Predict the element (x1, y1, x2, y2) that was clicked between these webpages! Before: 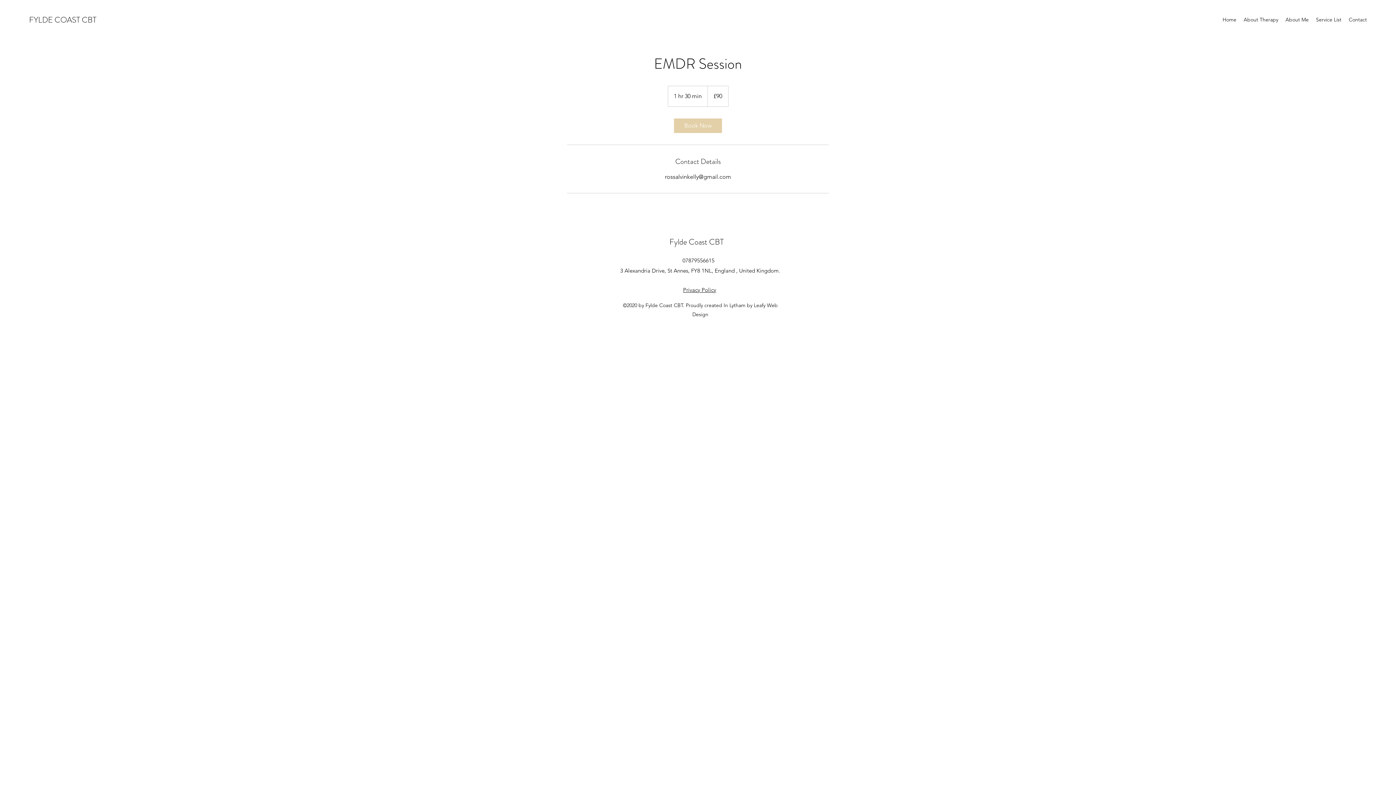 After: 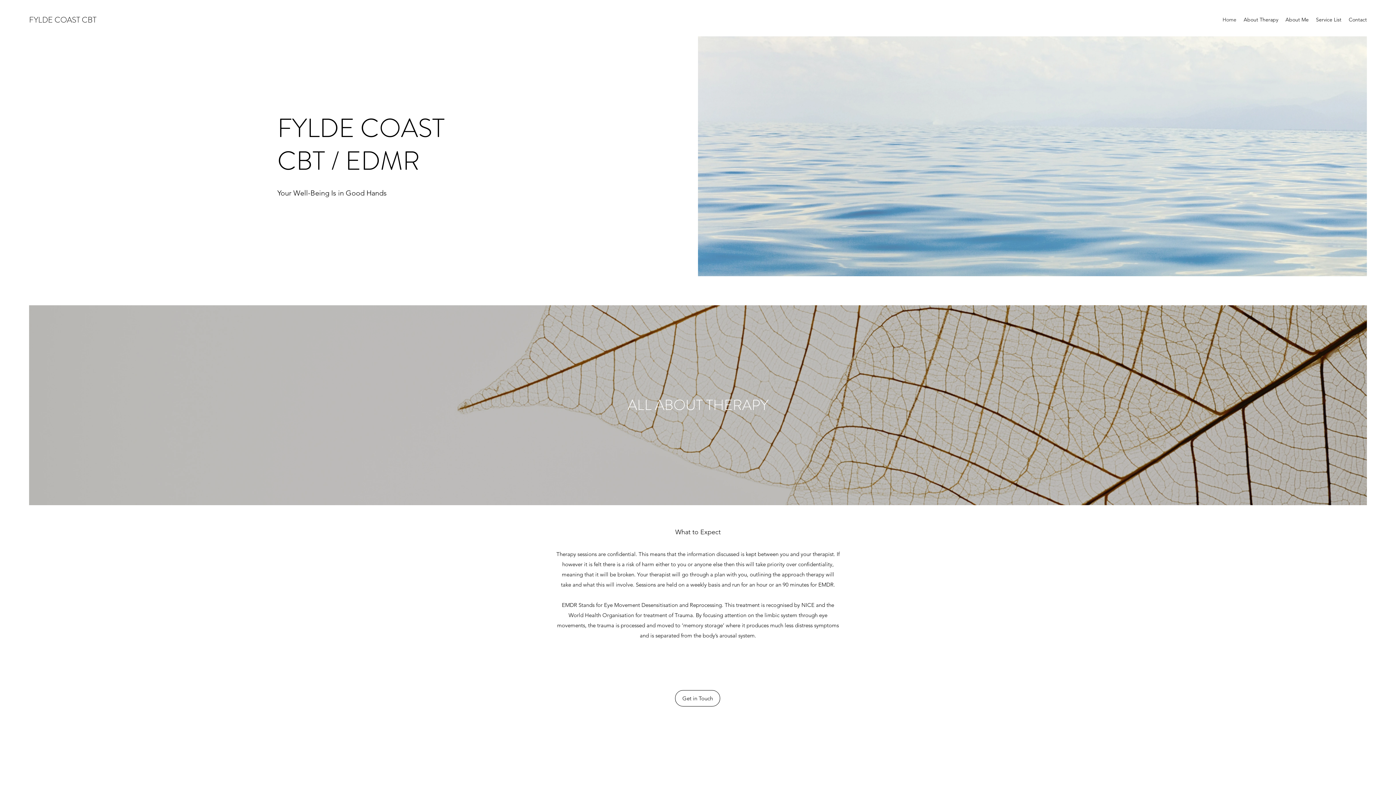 Action: label: About Therapy bbox: (1240, 14, 1282, 25)